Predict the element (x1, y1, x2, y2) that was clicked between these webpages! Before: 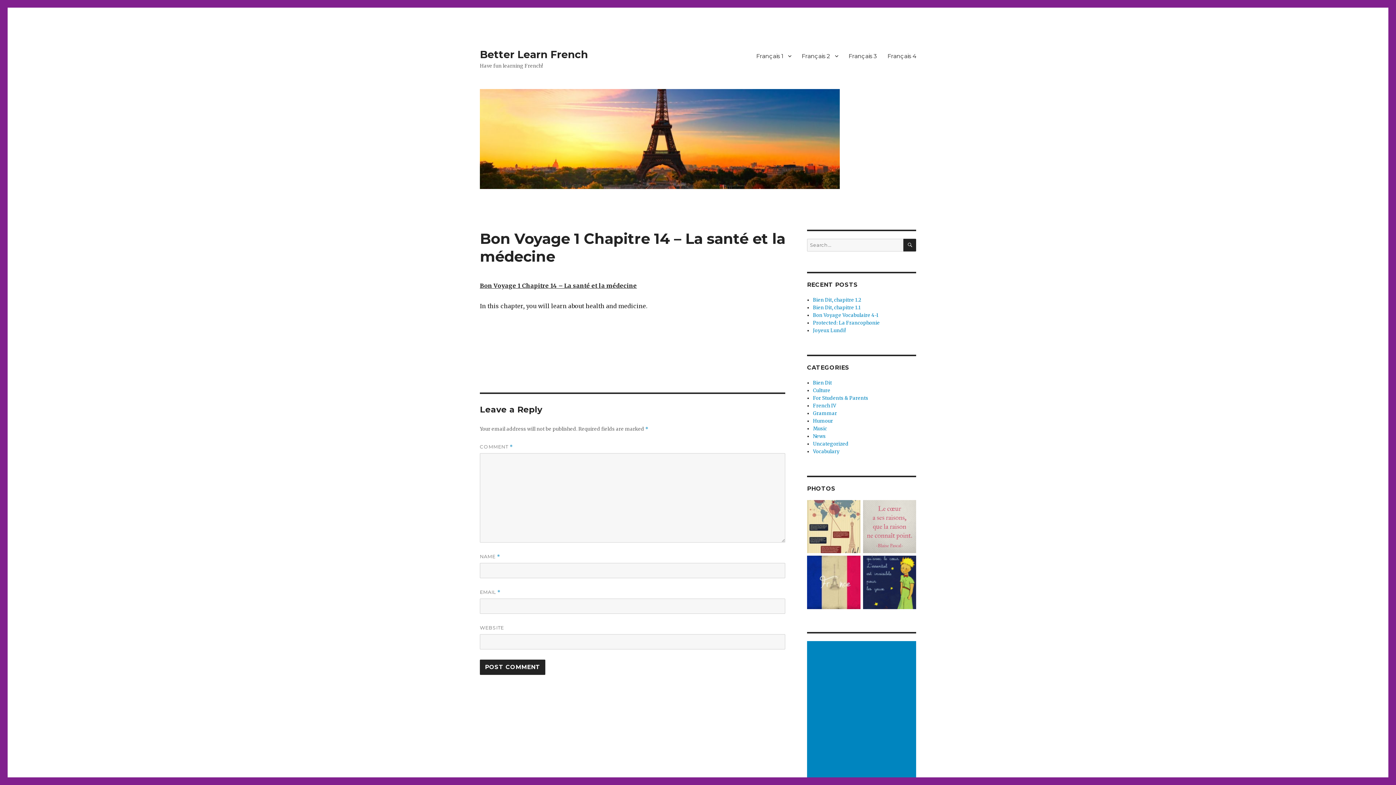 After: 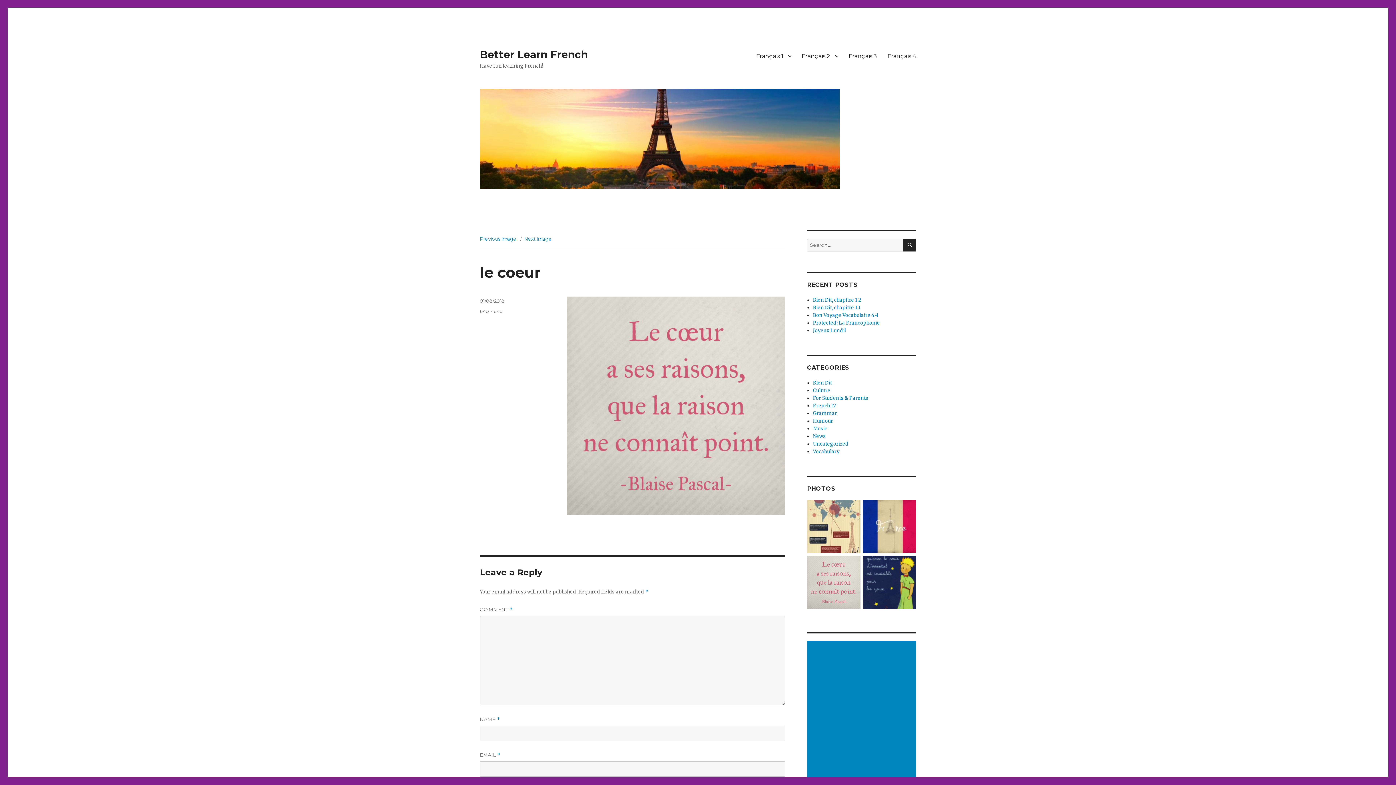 Action: bbox: (863, 523, 916, 529)